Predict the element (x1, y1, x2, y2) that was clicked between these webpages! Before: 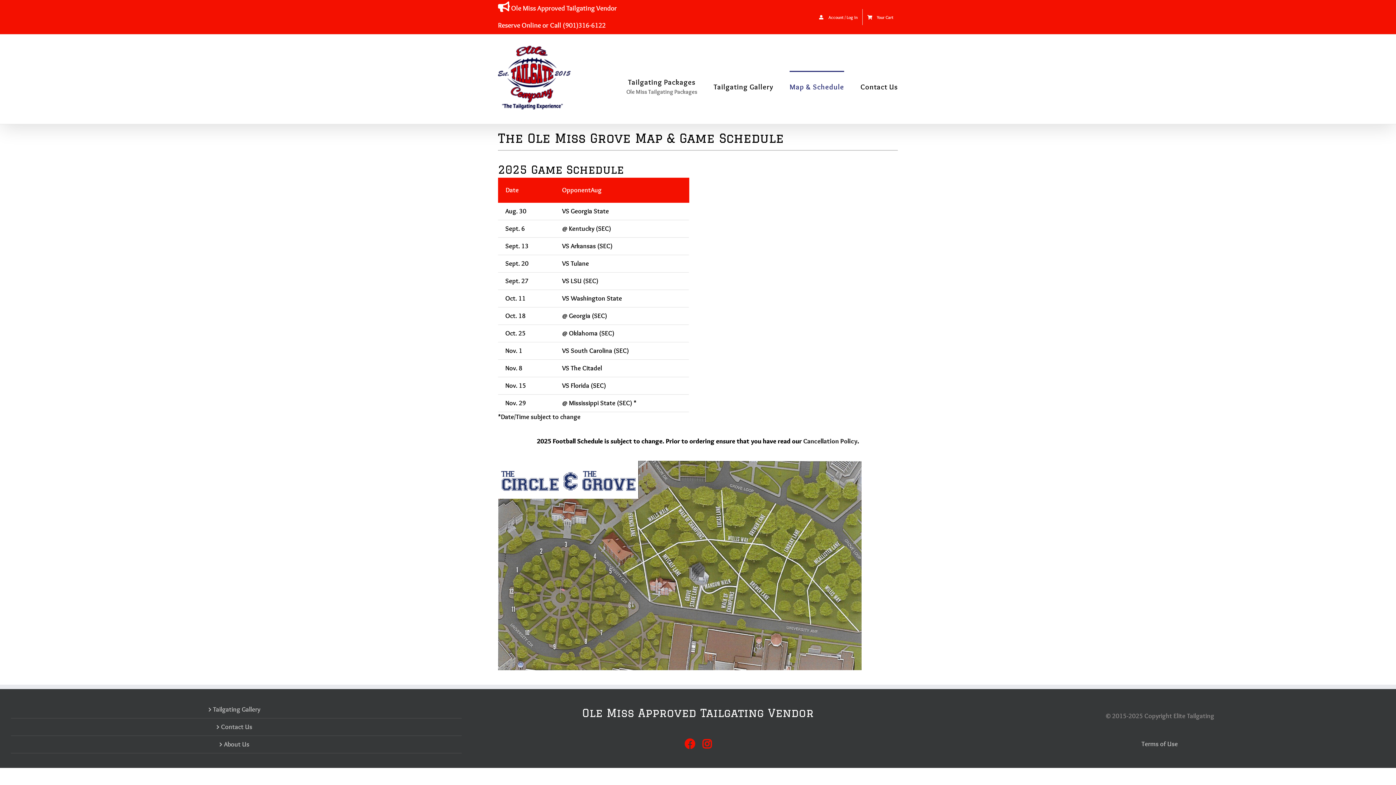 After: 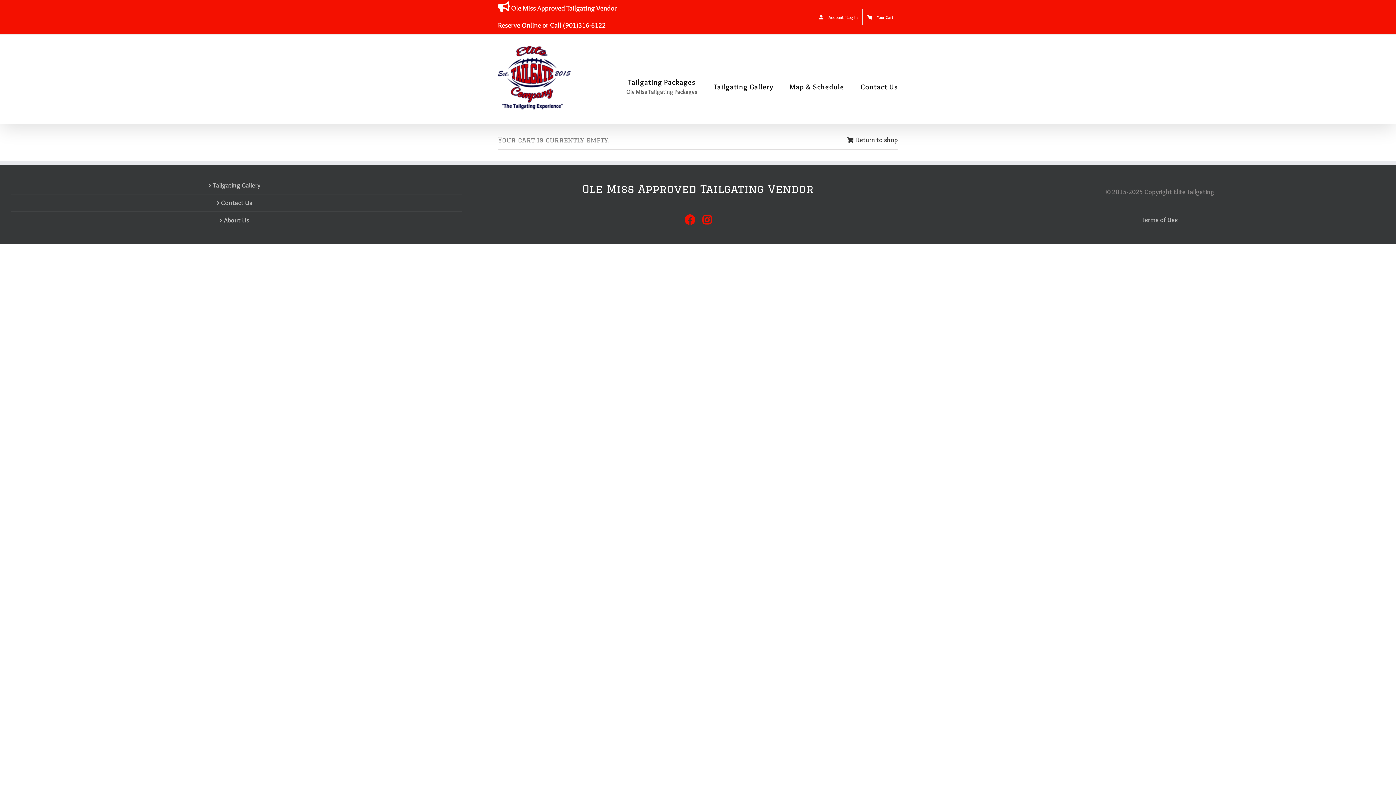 Action: label: Your Cart bbox: (862, 9, 898, 25)